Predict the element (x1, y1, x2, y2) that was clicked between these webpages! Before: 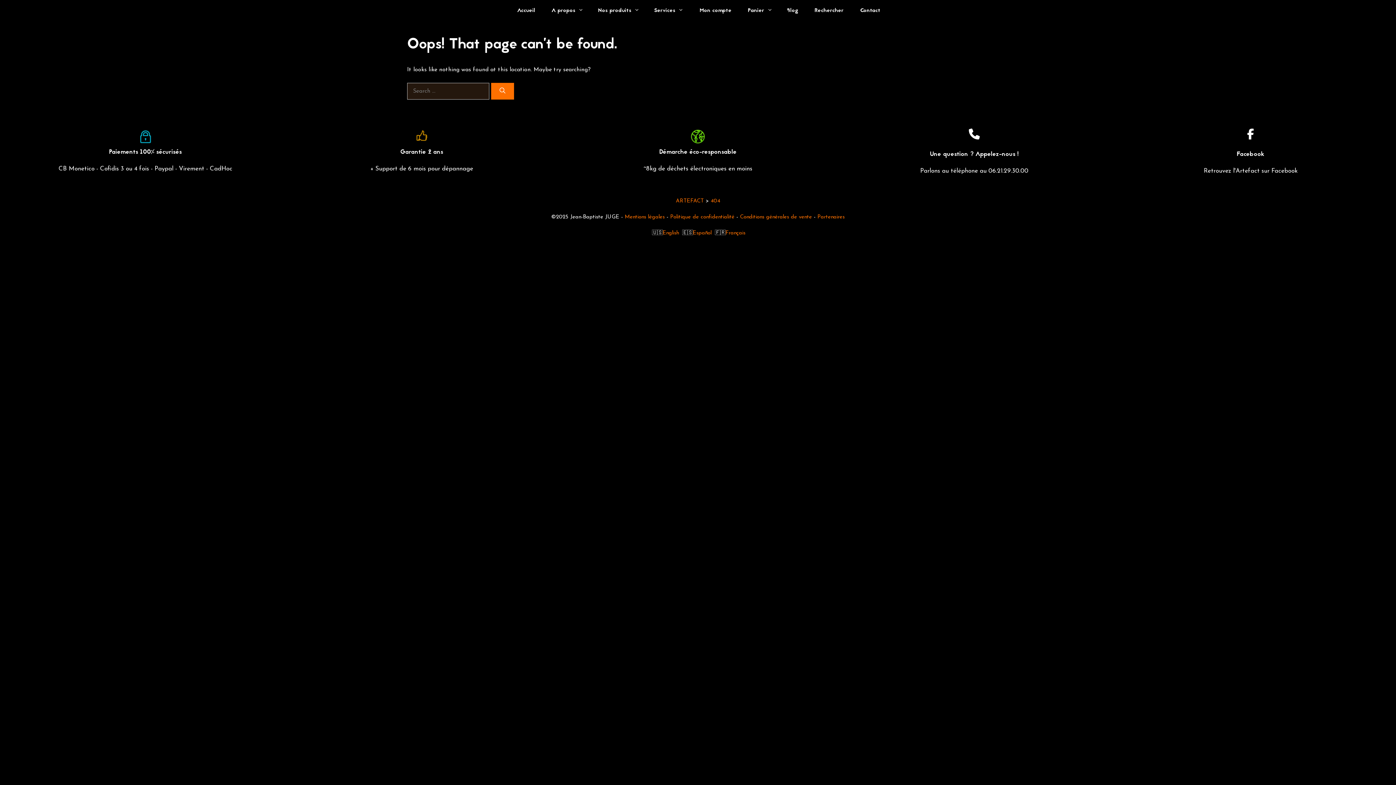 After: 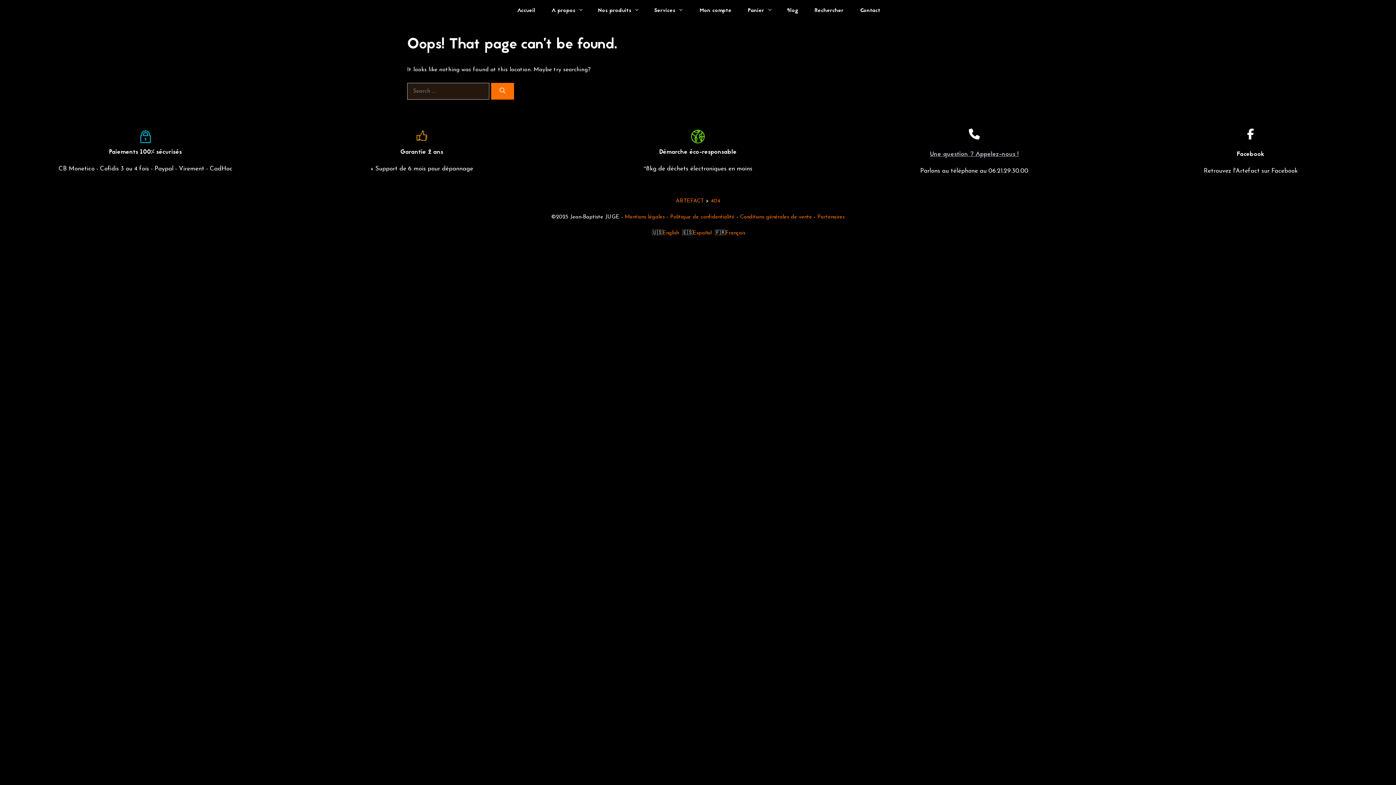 Action: bbox: (930, 149, 1018, 159) label: Une question ? Appelez-nous !